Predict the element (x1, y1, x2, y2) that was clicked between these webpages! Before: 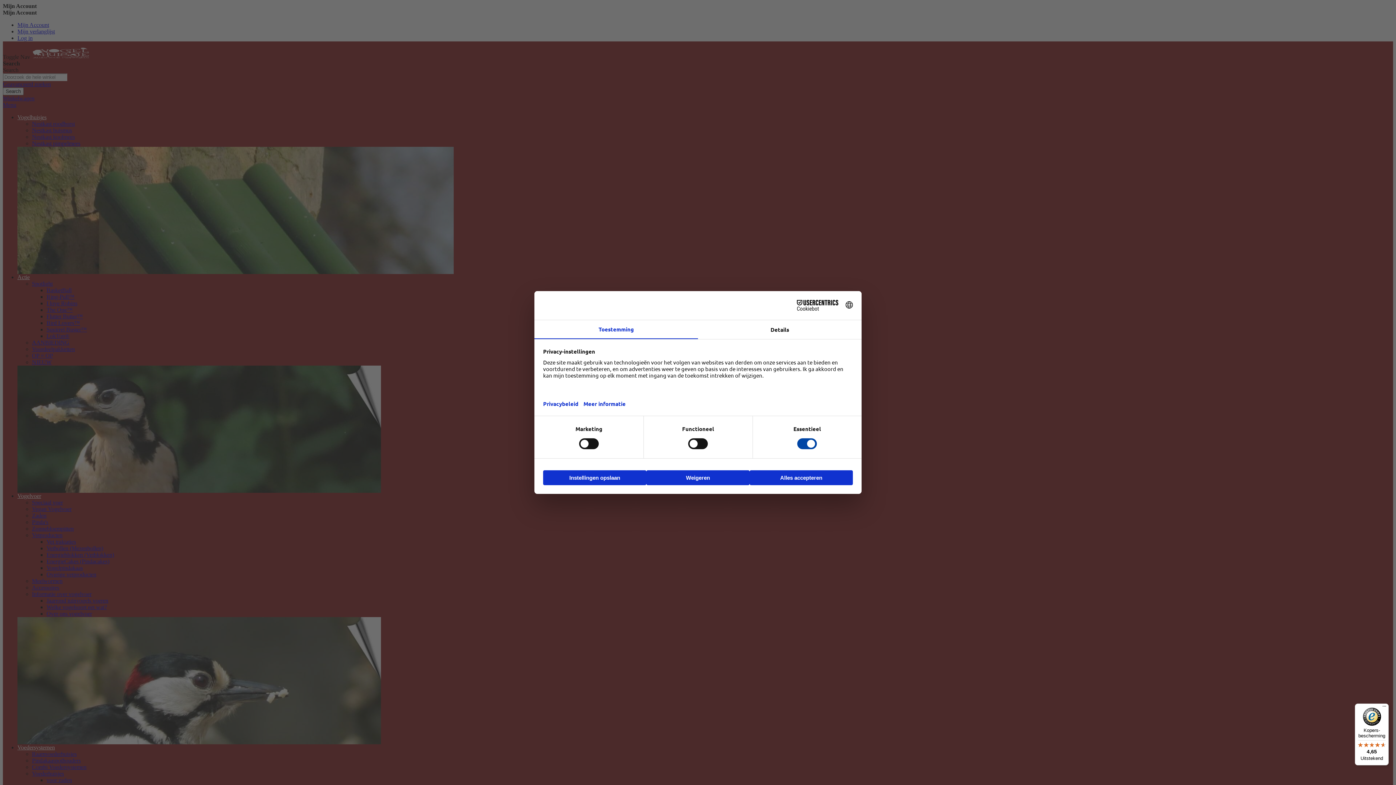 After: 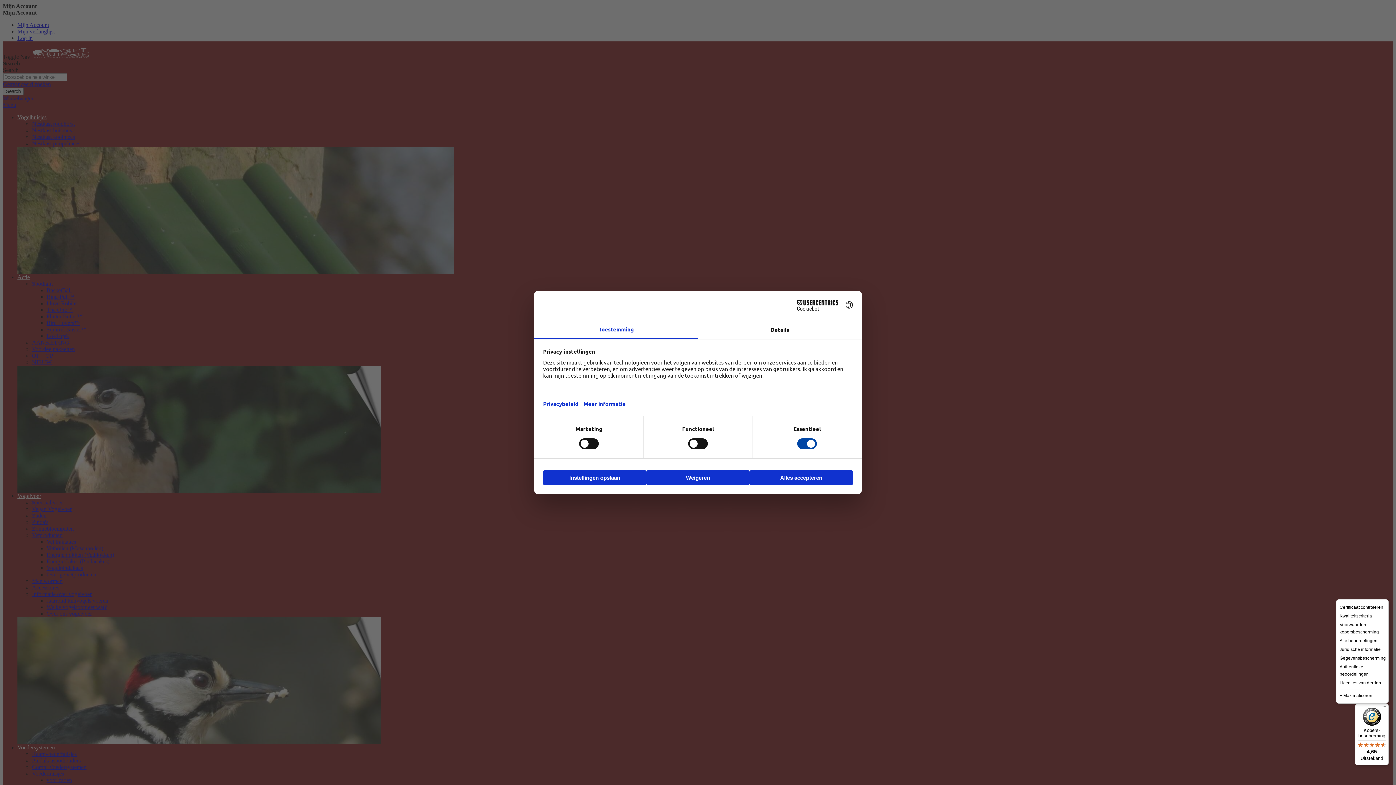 Action: bbox: (1380, 704, 1389, 712) label: Menu